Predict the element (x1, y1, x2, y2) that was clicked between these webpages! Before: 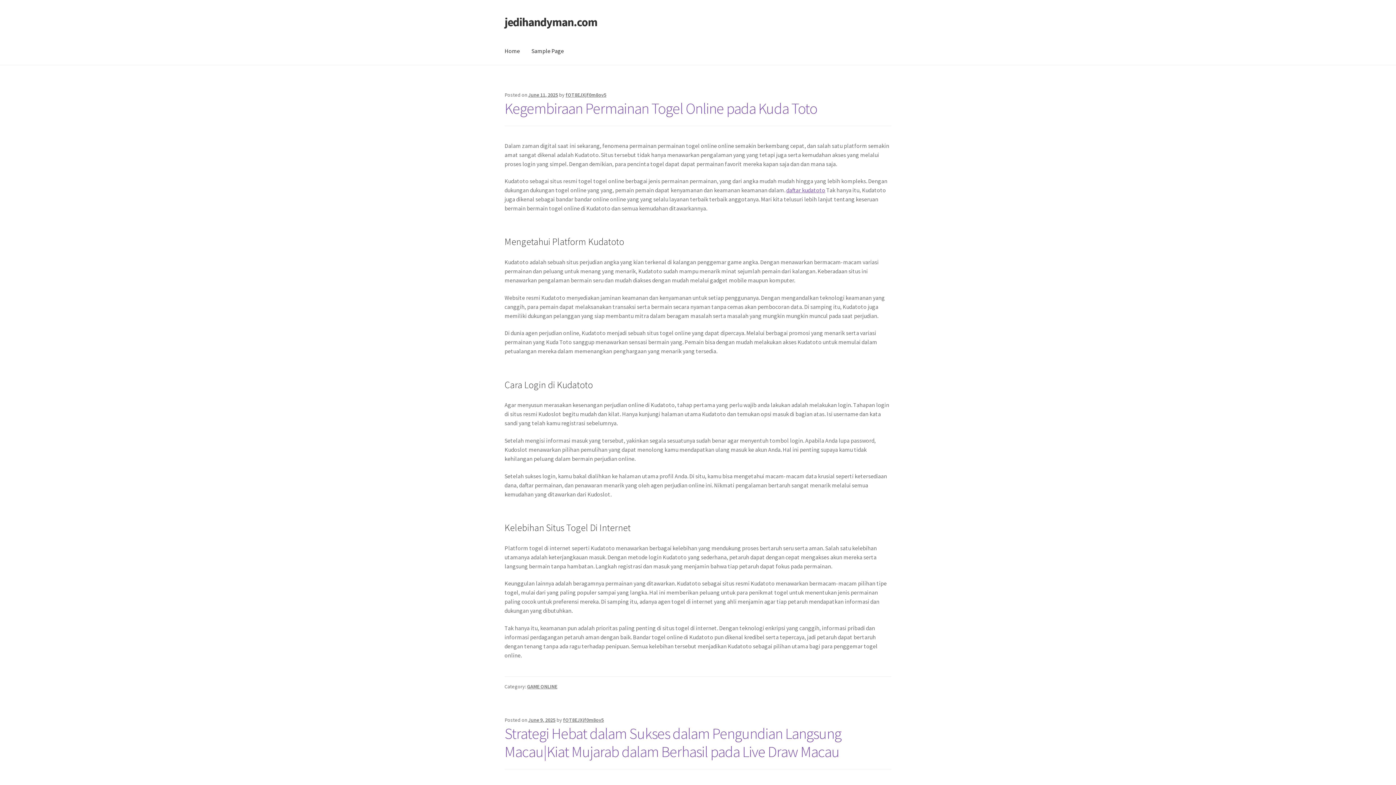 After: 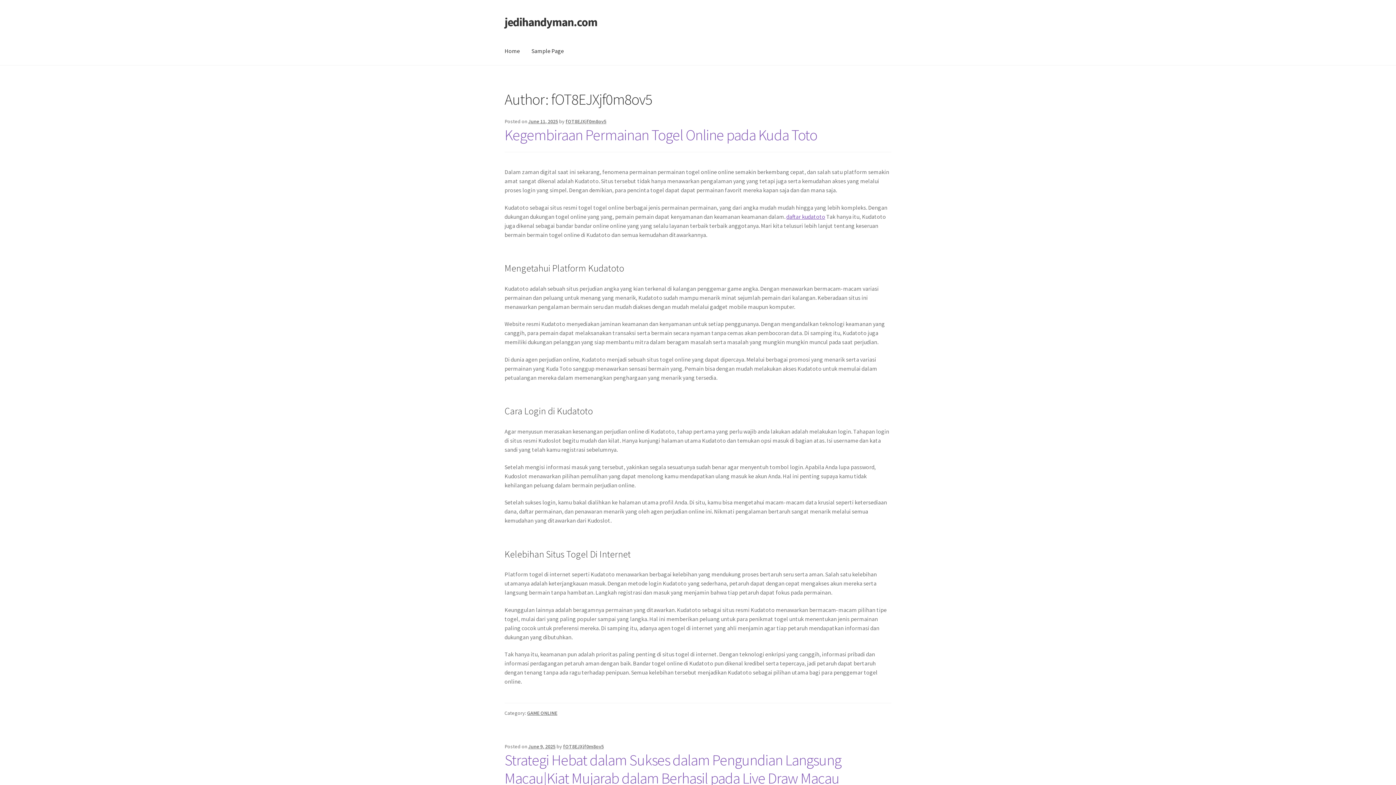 Action: bbox: (565, 91, 606, 98) label: fOT8EJXjf0m8ov5